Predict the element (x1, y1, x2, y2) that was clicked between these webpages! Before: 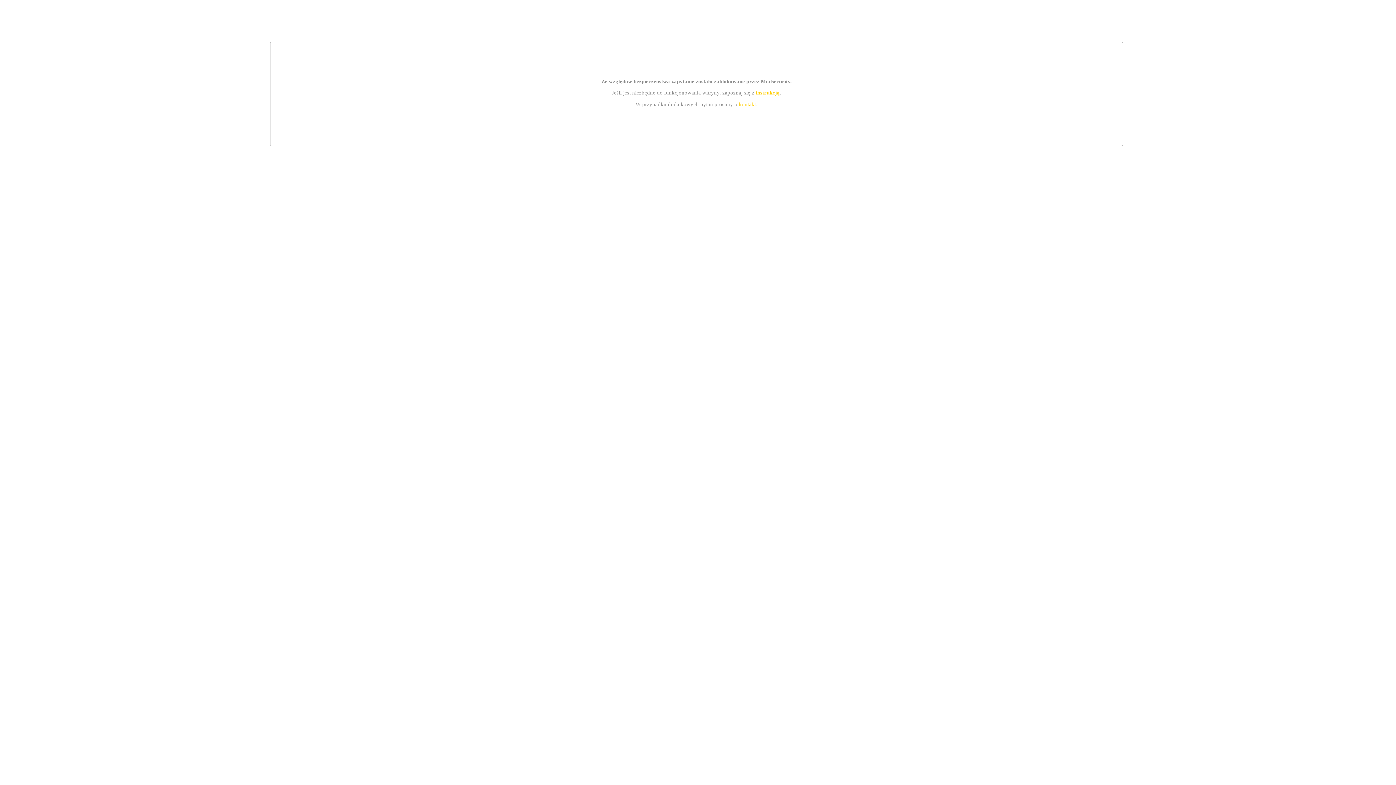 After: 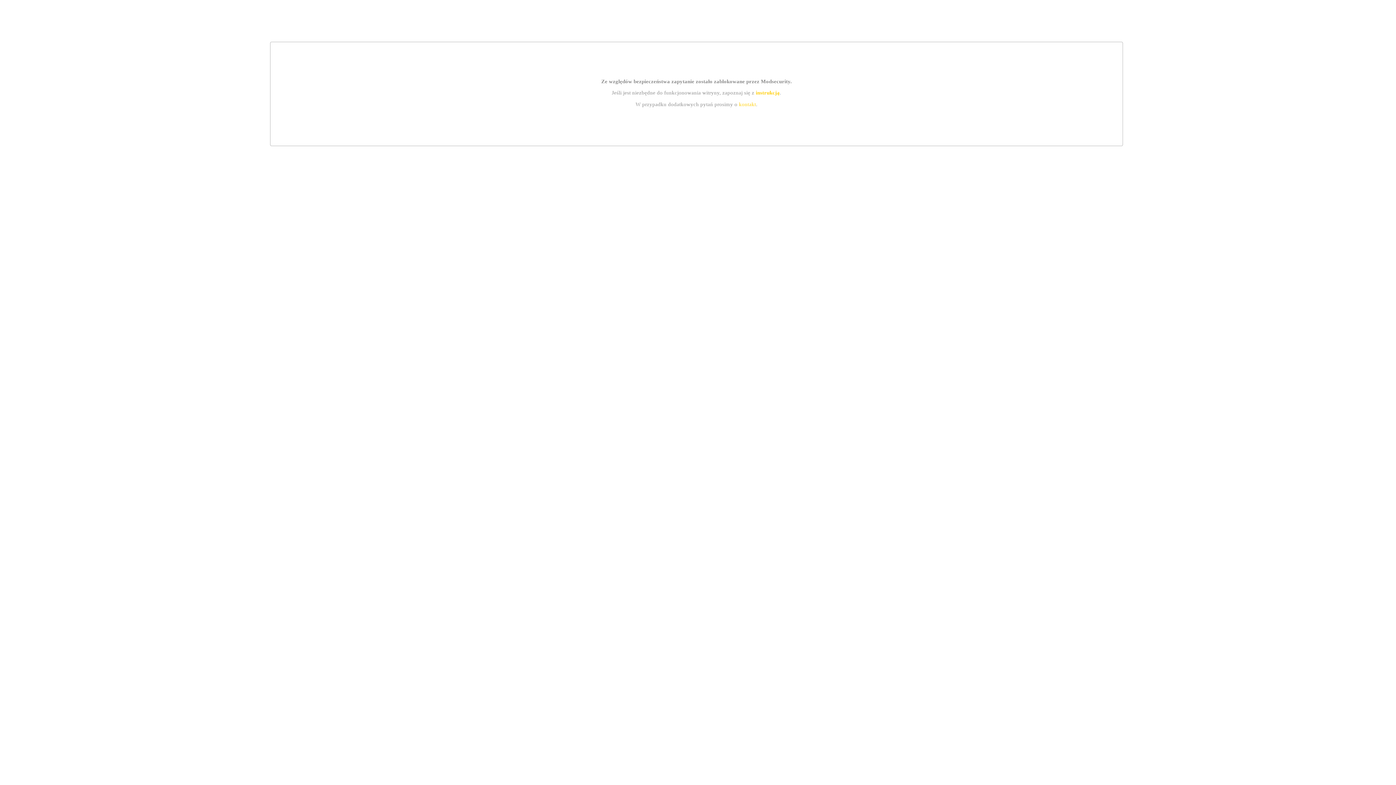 Action: label: instrukcją bbox: (755, 89, 779, 95)